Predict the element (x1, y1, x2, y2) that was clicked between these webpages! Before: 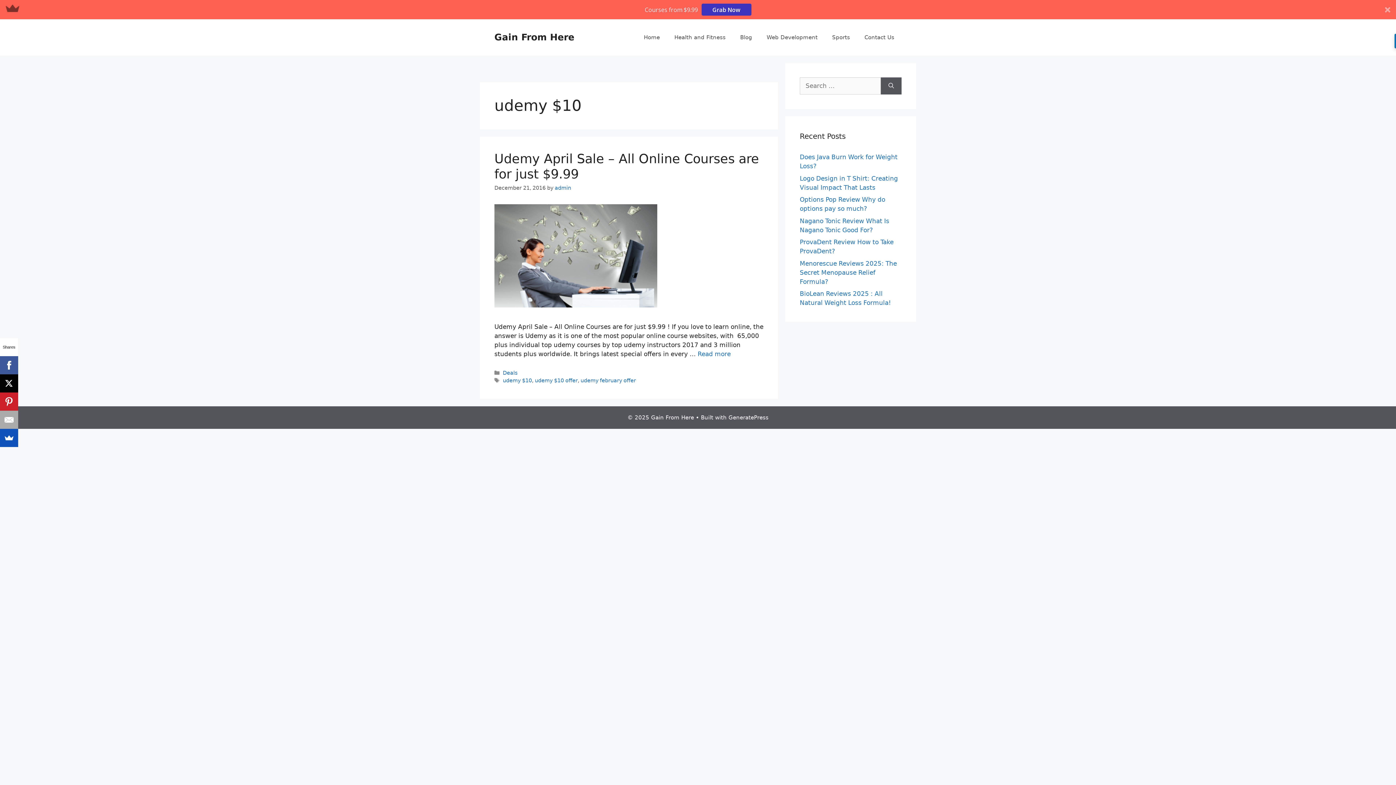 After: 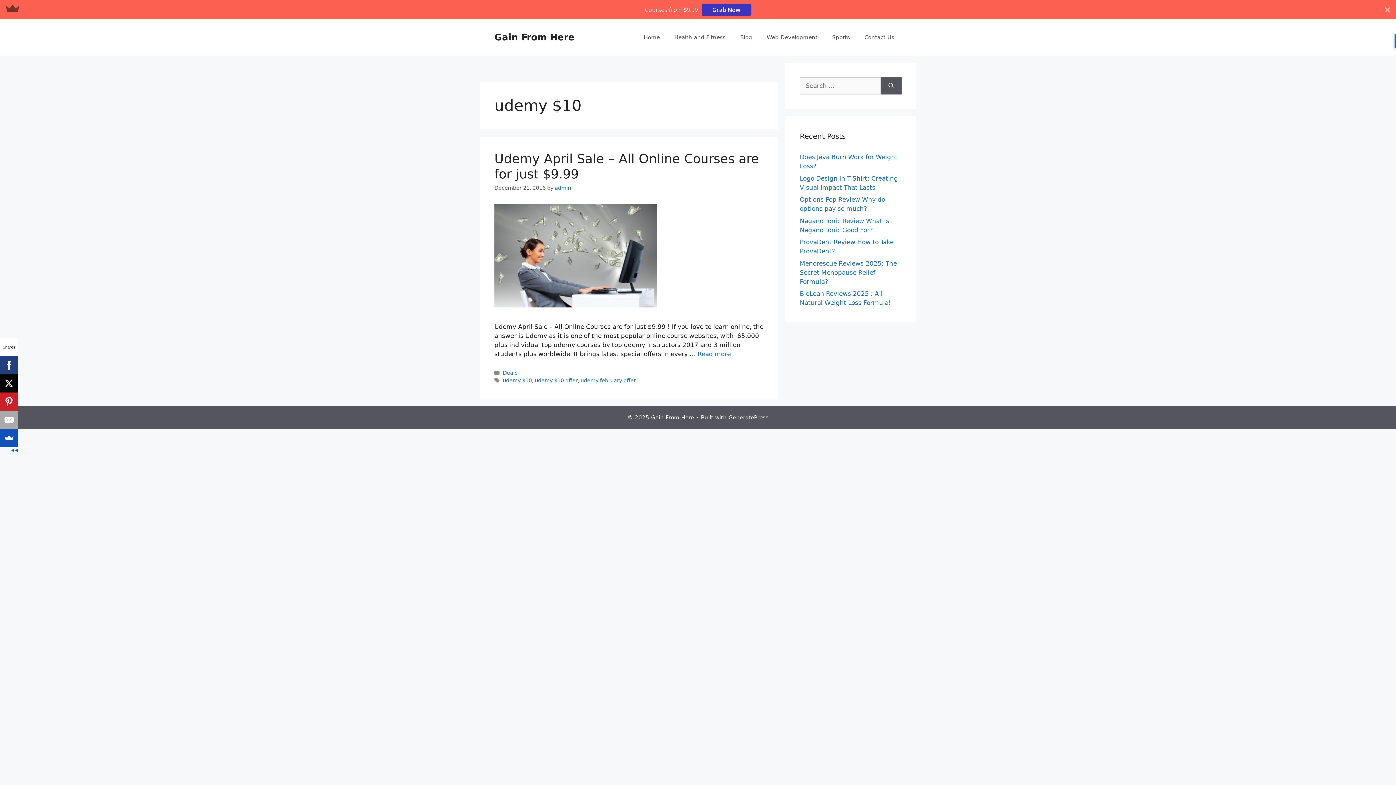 Action: bbox: (0, 356, 18, 374)